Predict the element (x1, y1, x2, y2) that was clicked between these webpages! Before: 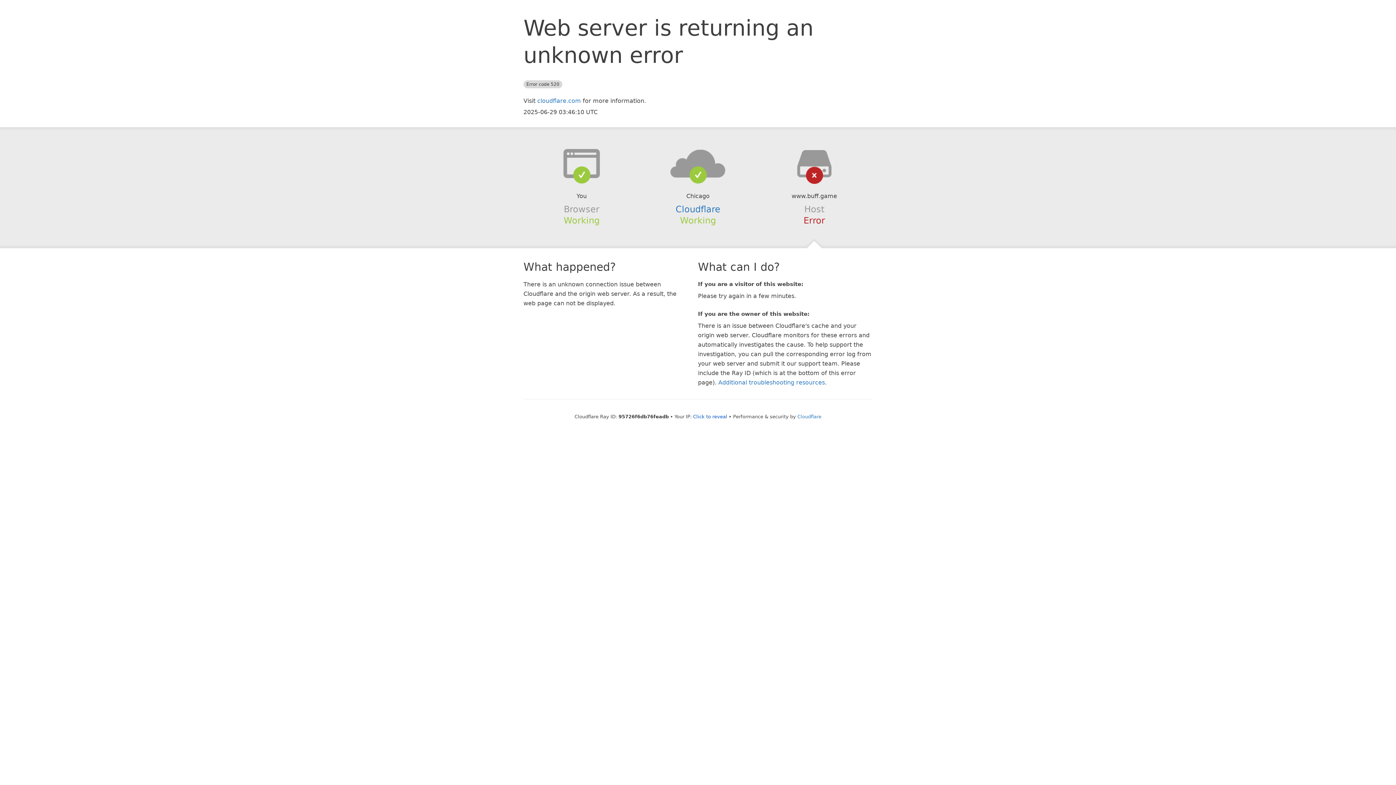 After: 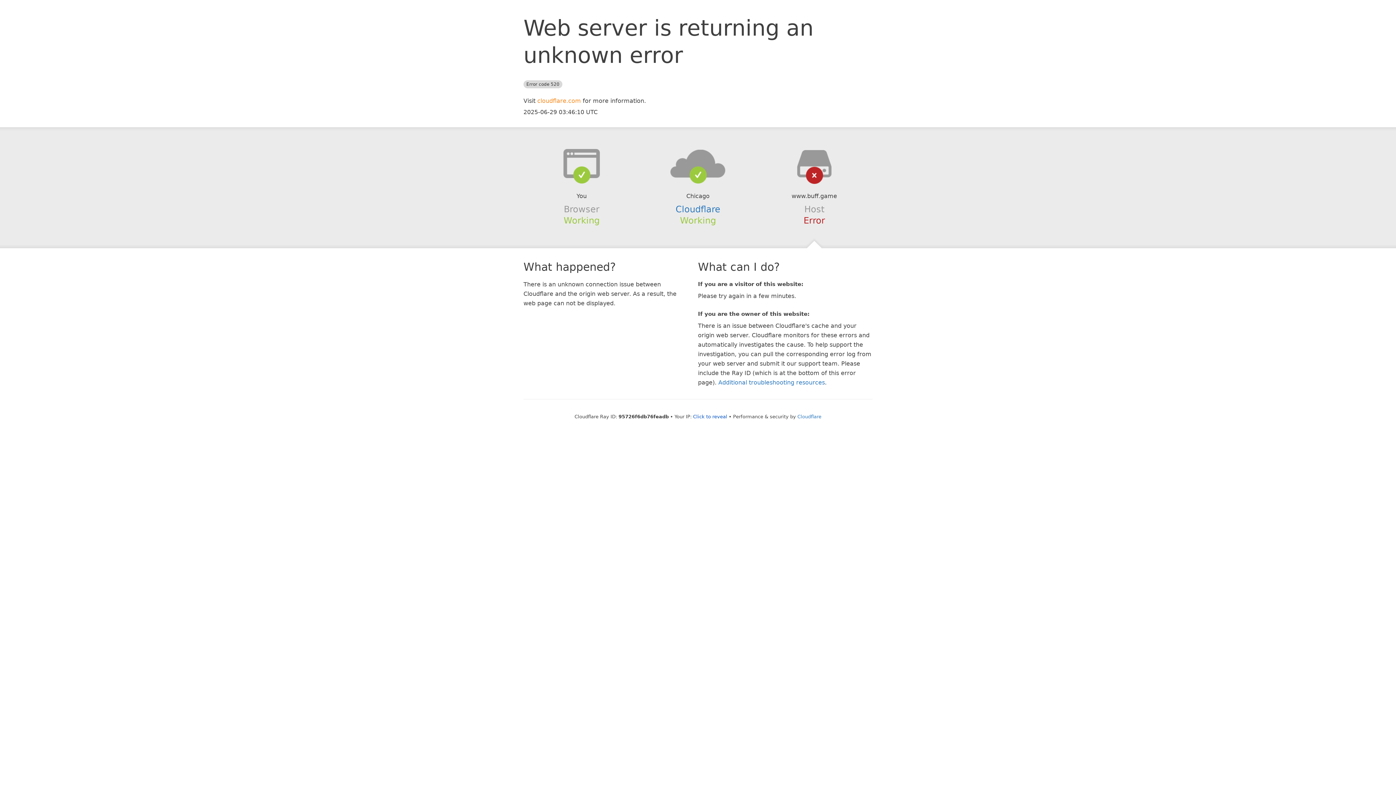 Action: label: cloudflare.com bbox: (537, 97, 581, 104)